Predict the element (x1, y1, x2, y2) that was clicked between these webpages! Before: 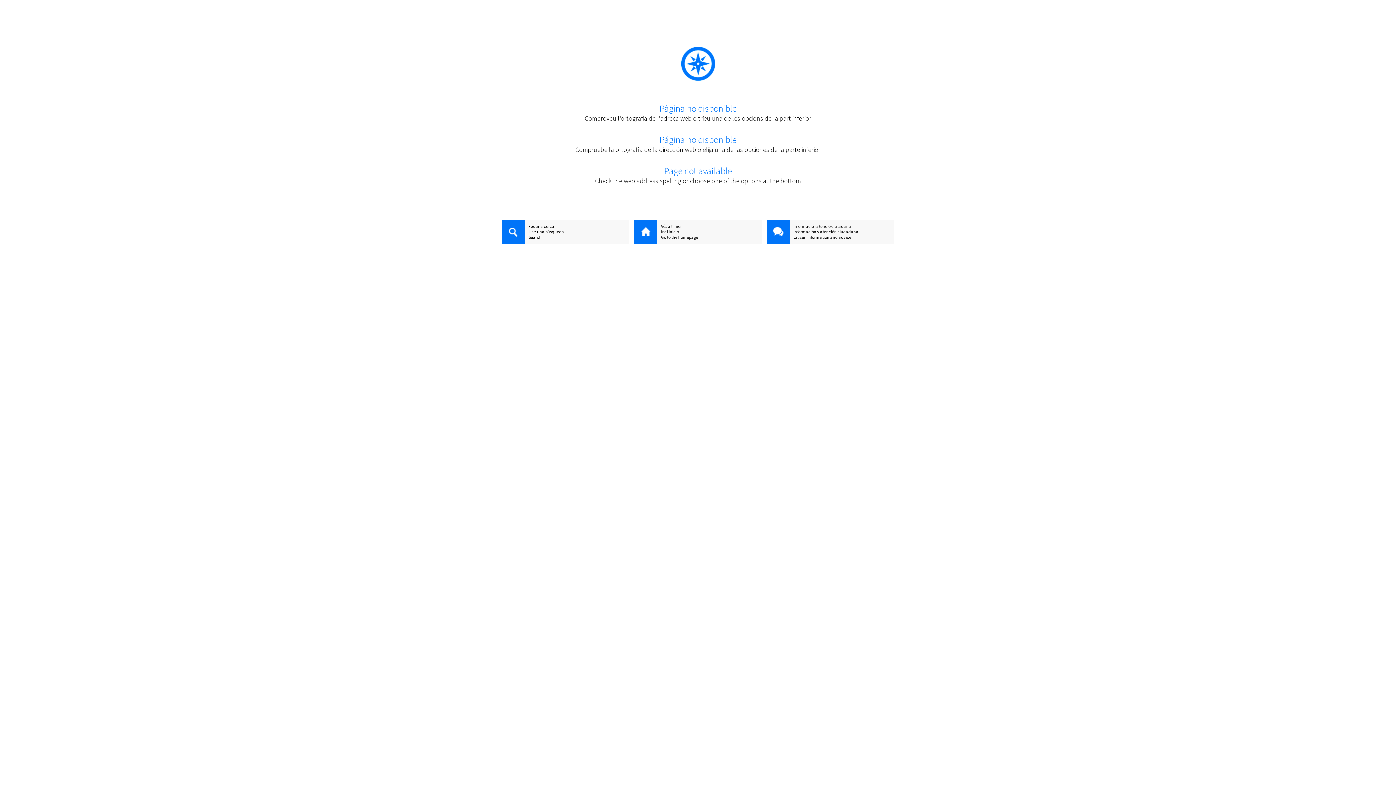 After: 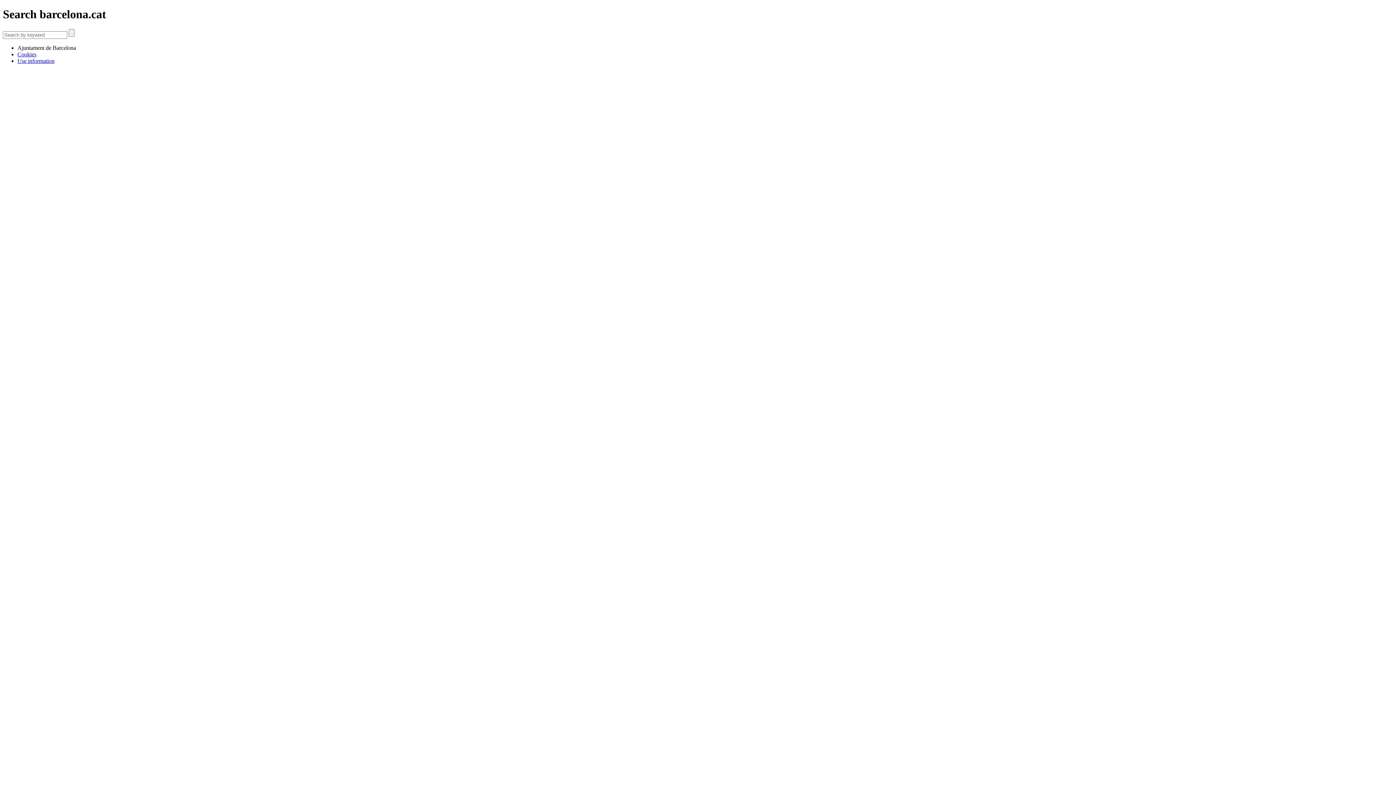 Action: label: Search bbox: (501, 234, 629, 240)